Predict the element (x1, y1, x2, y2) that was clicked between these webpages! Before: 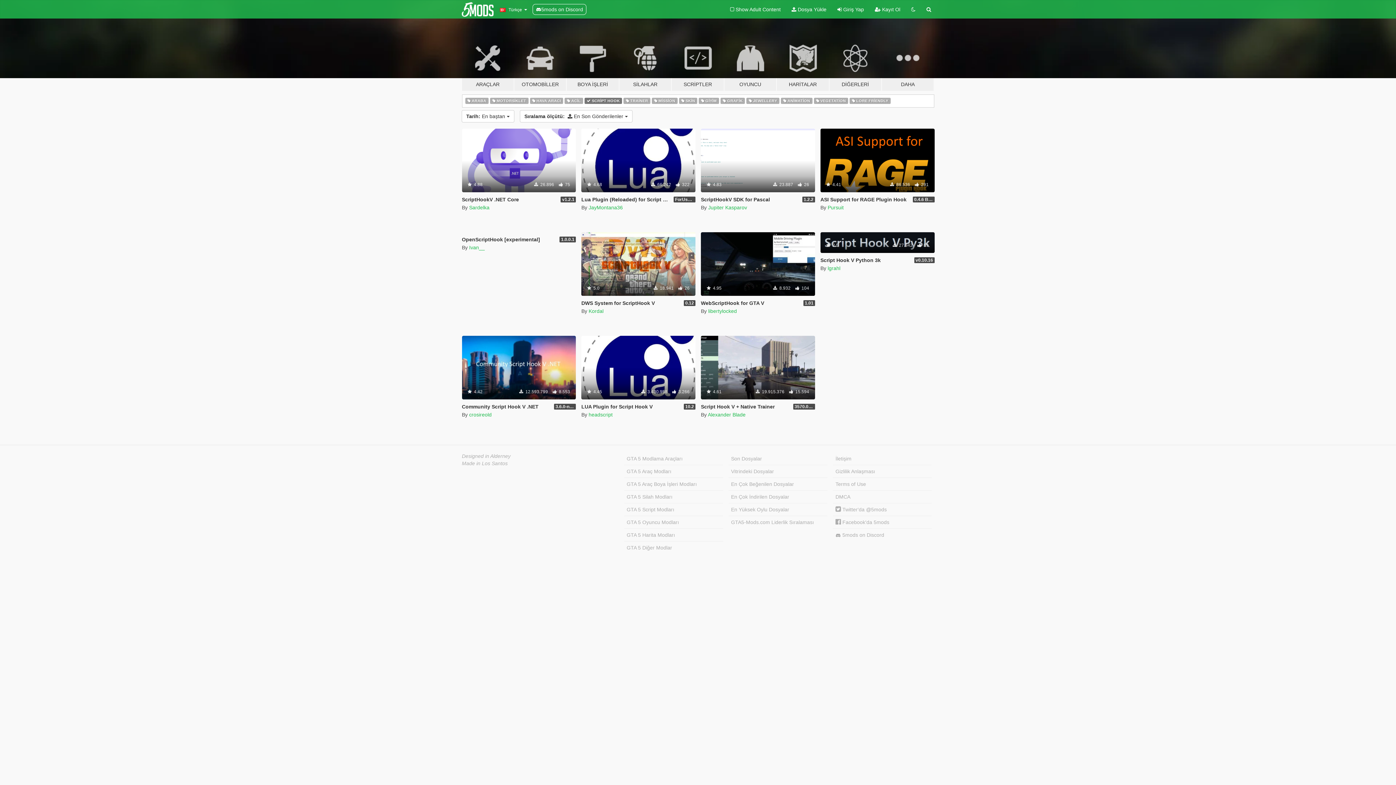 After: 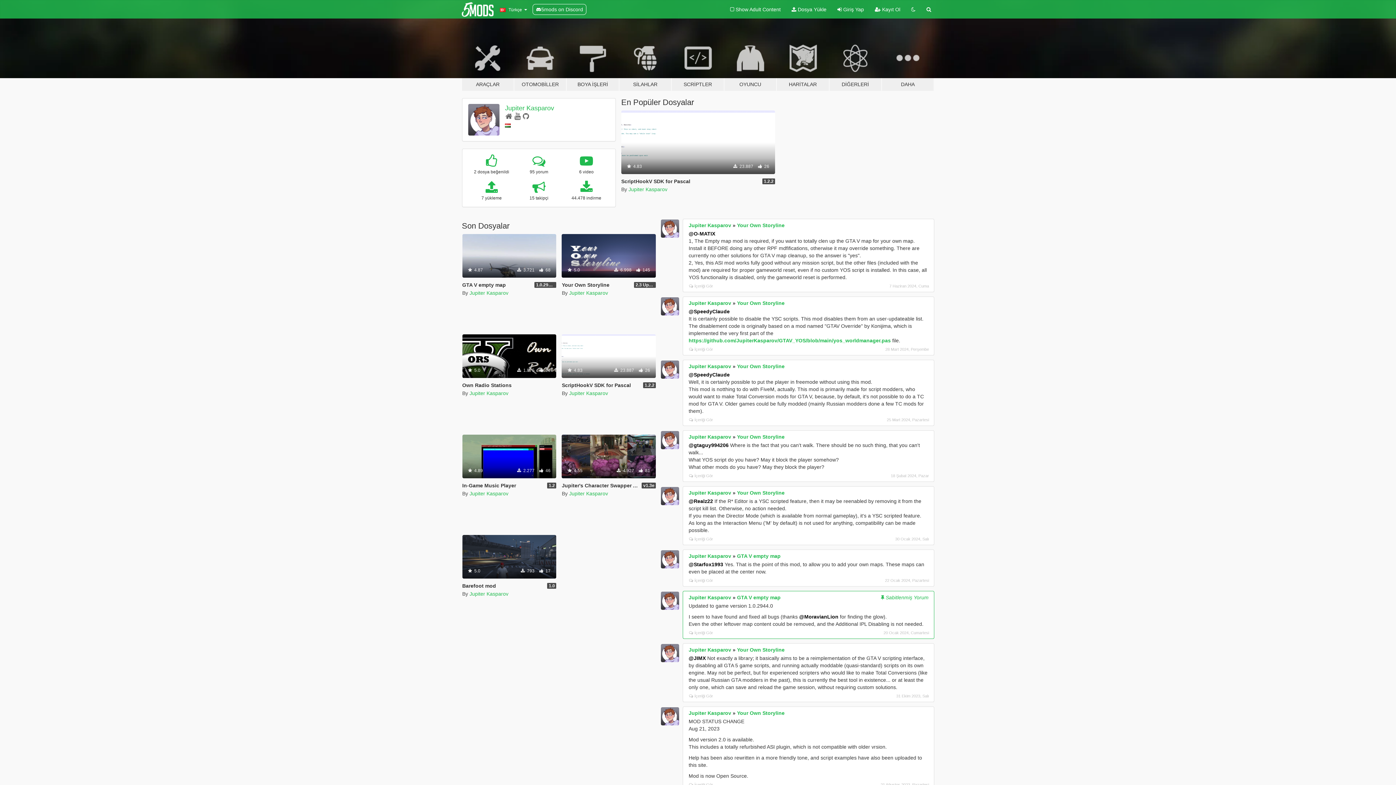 Action: bbox: (708, 204, 747, 210) label: Jupiter Kasparov